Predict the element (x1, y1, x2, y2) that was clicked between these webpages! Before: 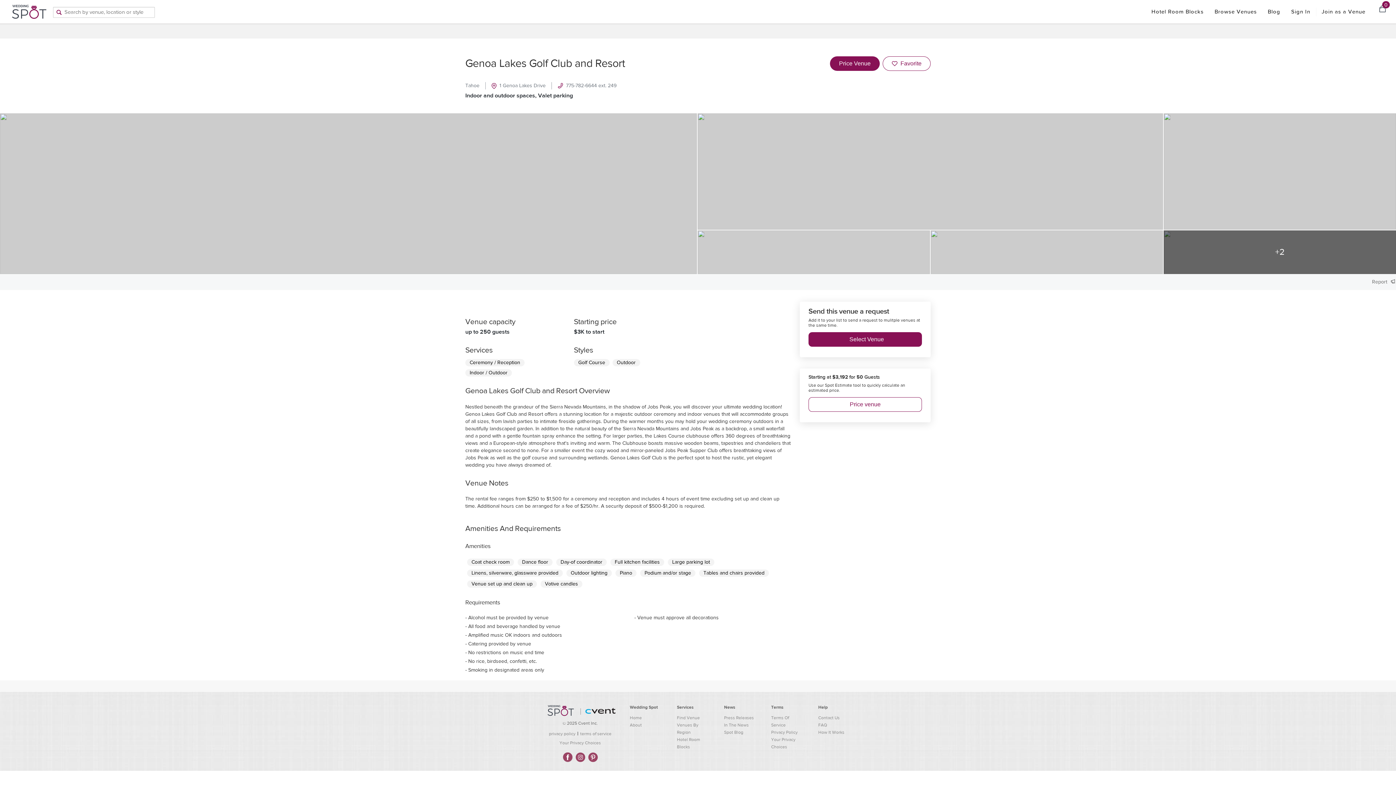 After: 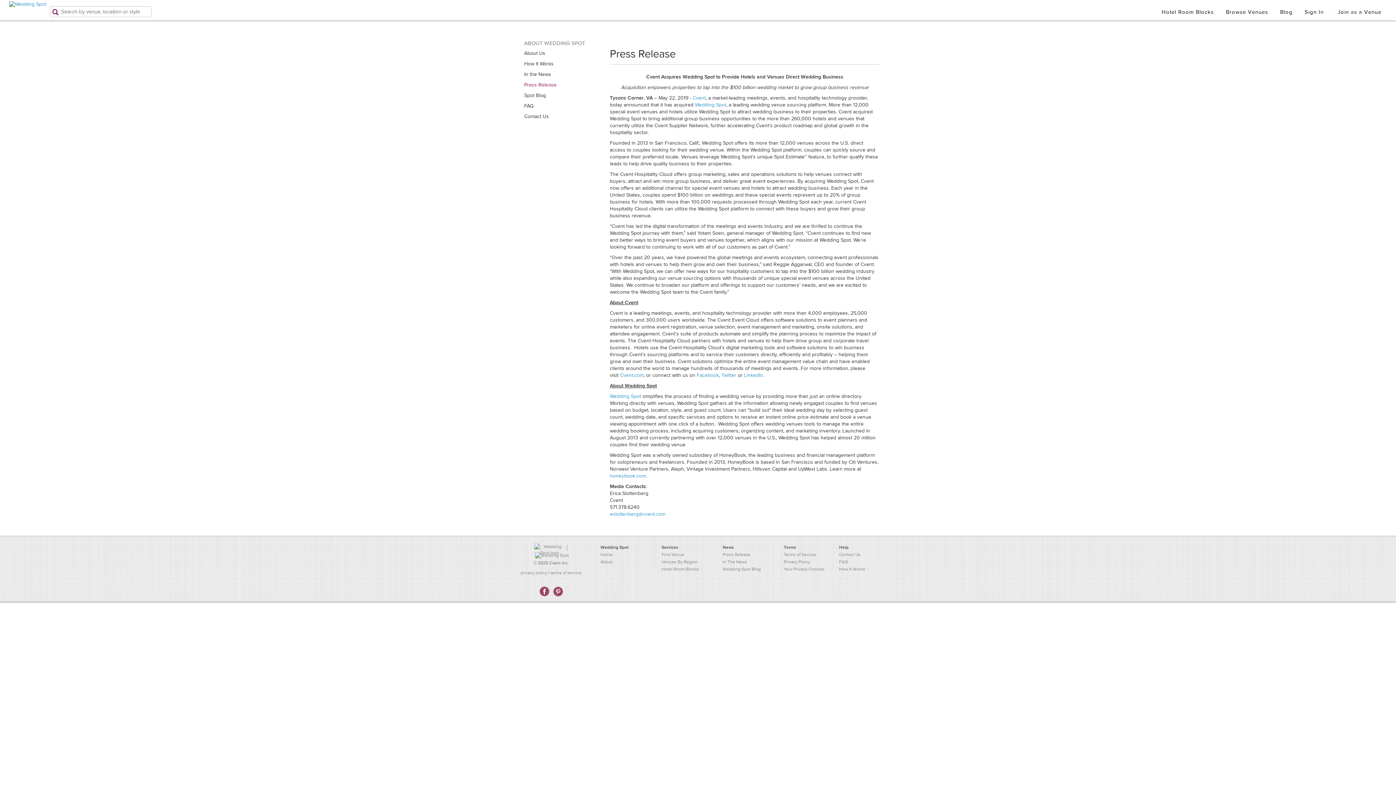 Action: label: Press Releases bbox: (724, 715, 754, 721)